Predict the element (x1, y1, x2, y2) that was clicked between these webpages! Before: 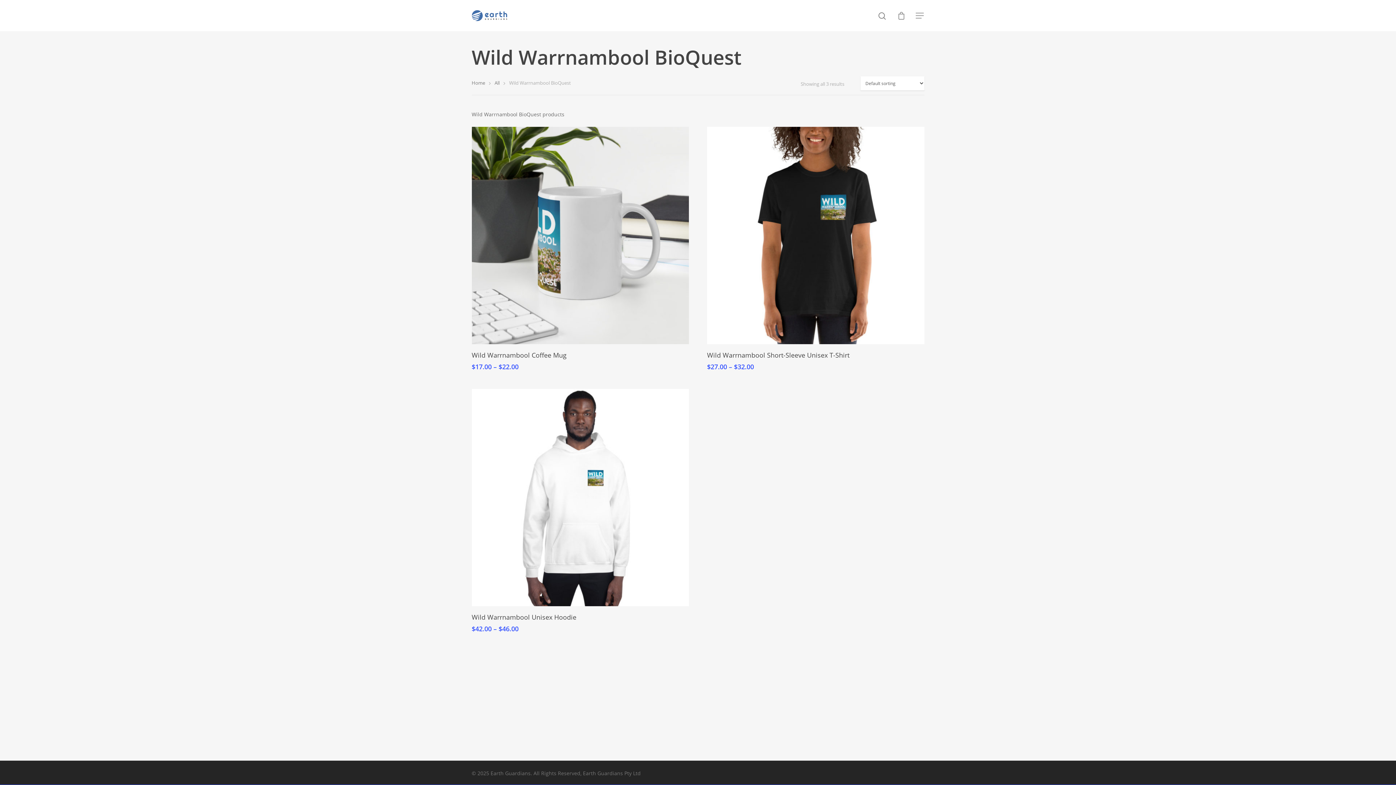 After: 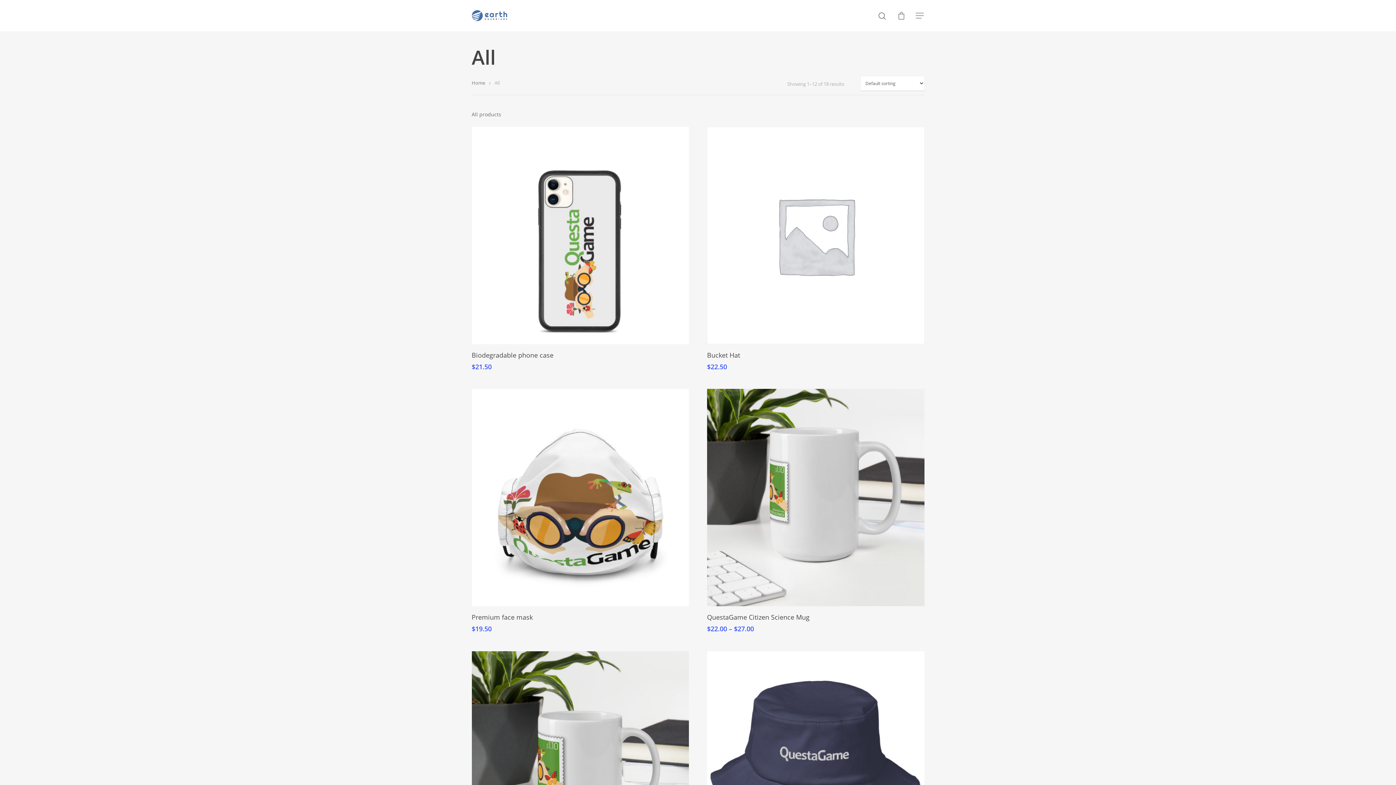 Action: label: All bbox: (494, 79, 499, 86)